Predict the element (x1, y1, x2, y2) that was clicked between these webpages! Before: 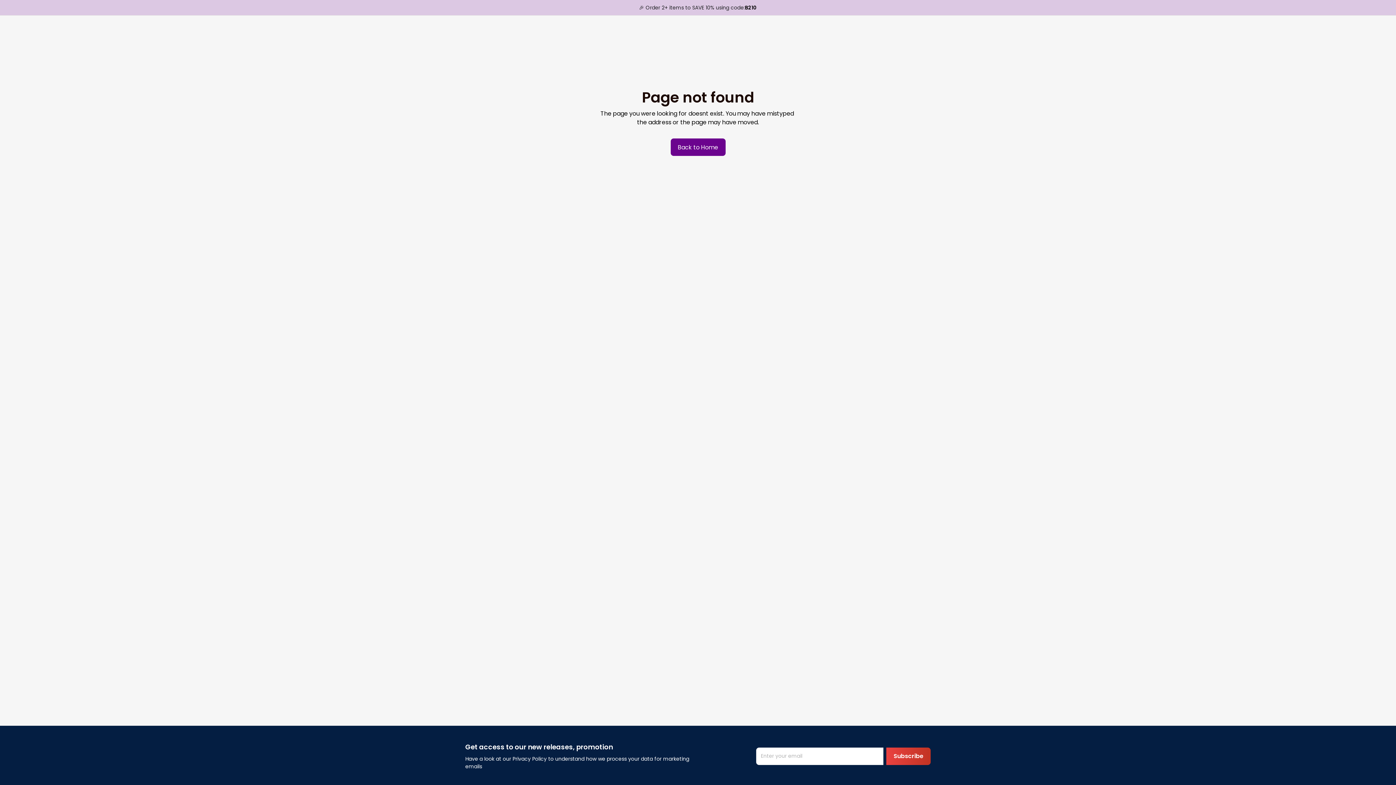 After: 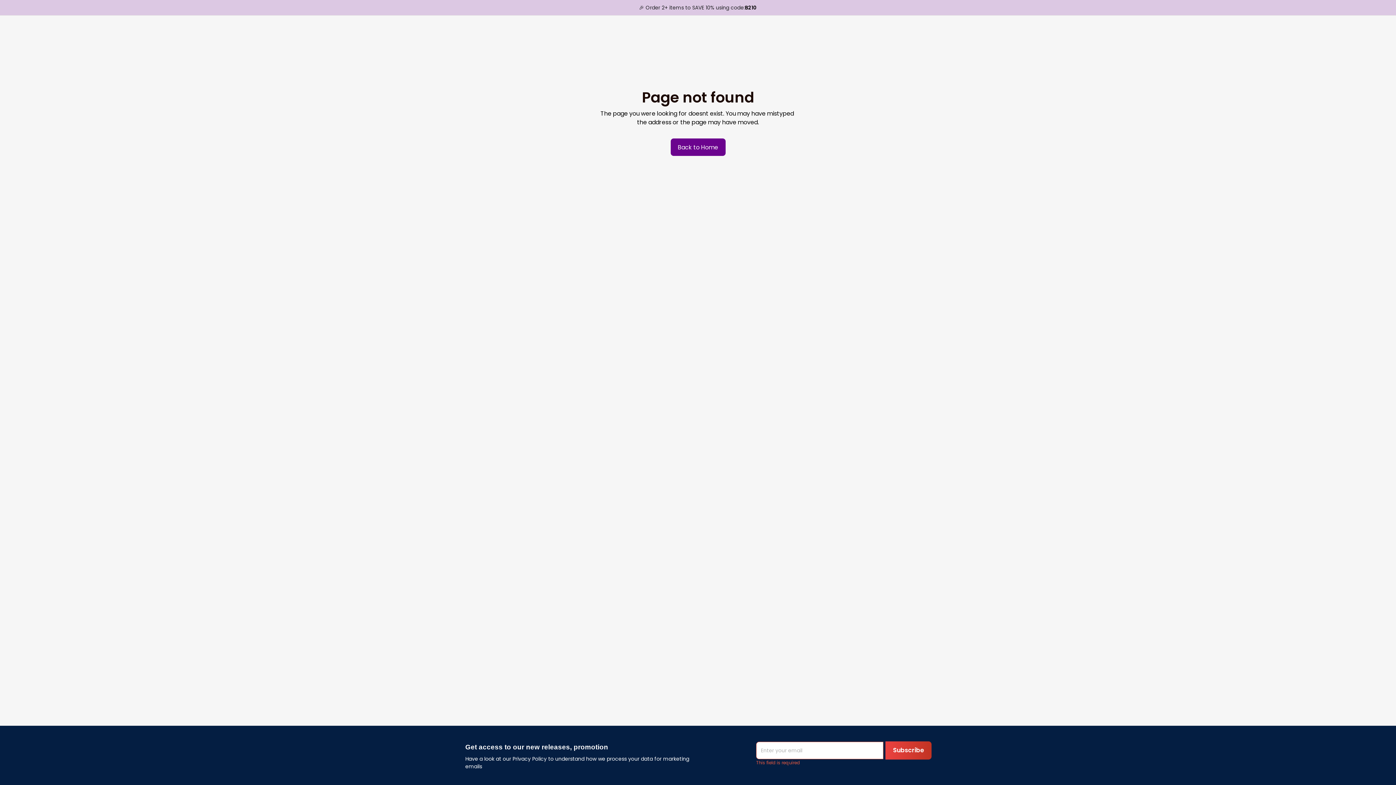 Action: bbox: (886, 747, 930, 765) label: Subscribe